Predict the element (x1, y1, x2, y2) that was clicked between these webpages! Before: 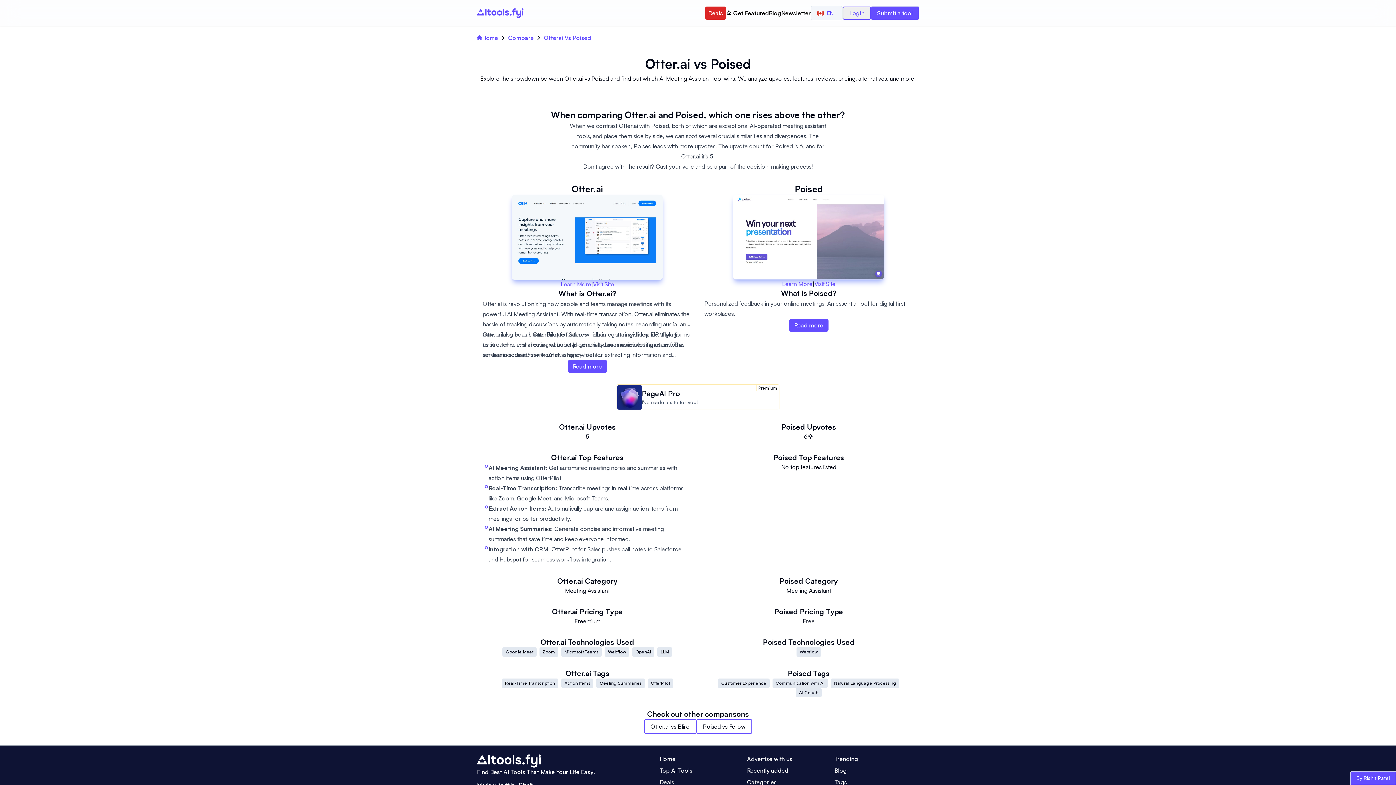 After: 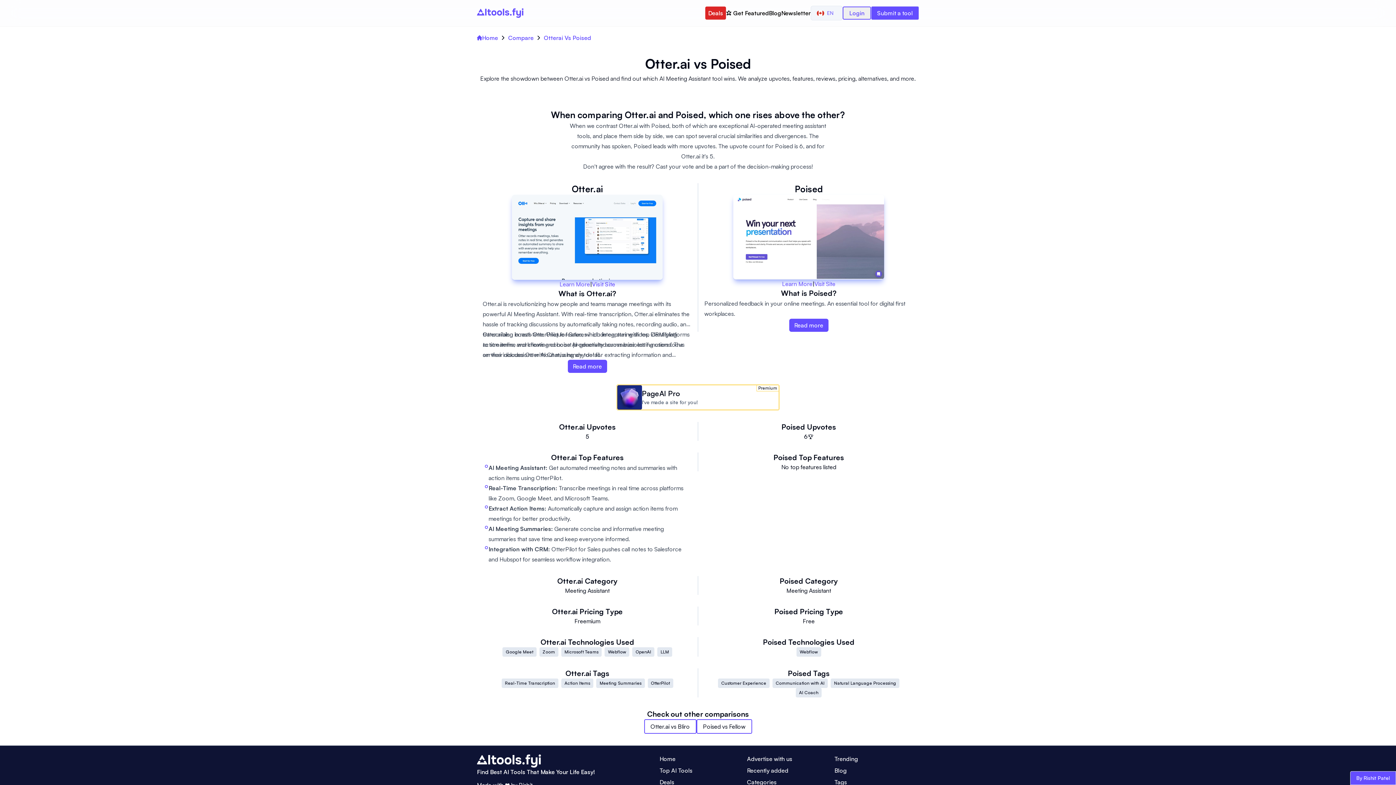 Action: bbox: (593, 279, 614, 288) label: Visit Site